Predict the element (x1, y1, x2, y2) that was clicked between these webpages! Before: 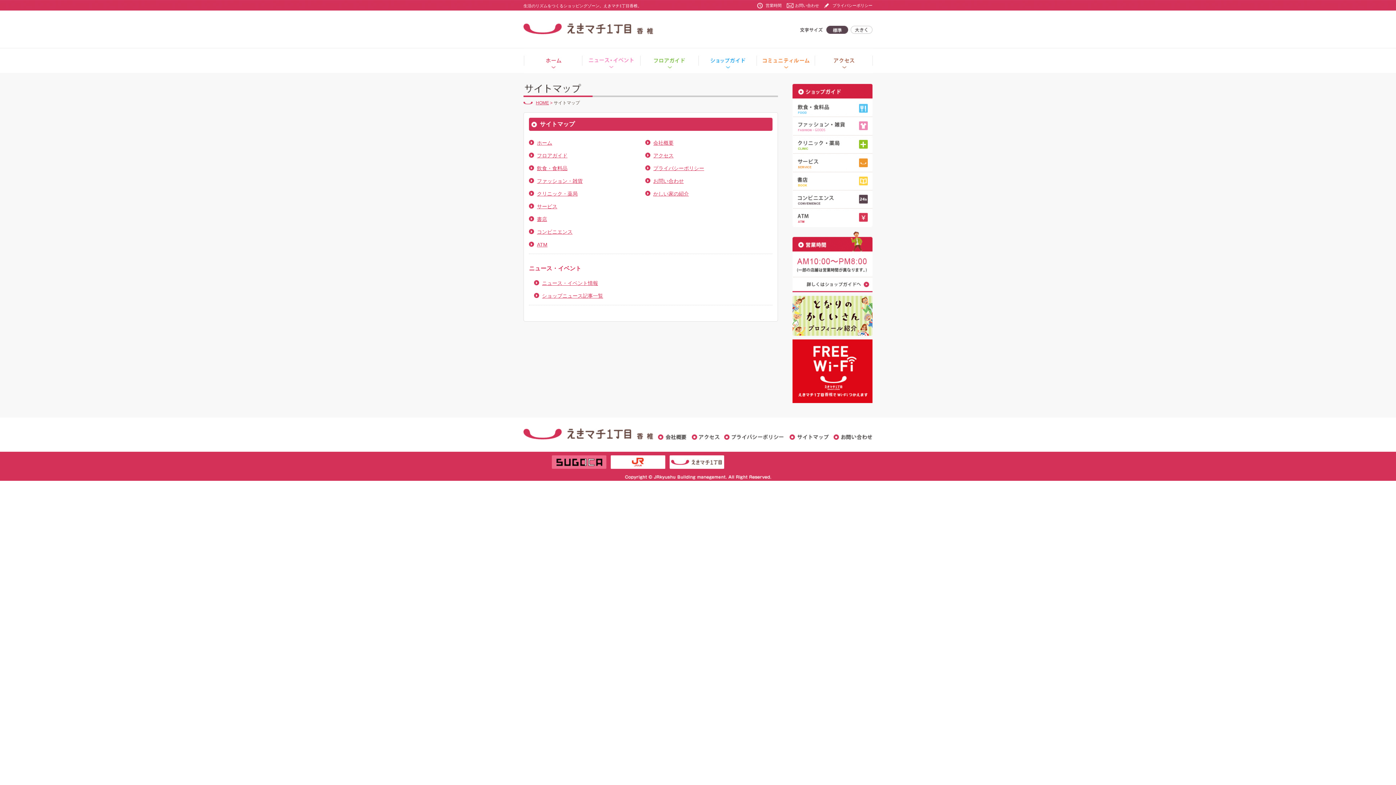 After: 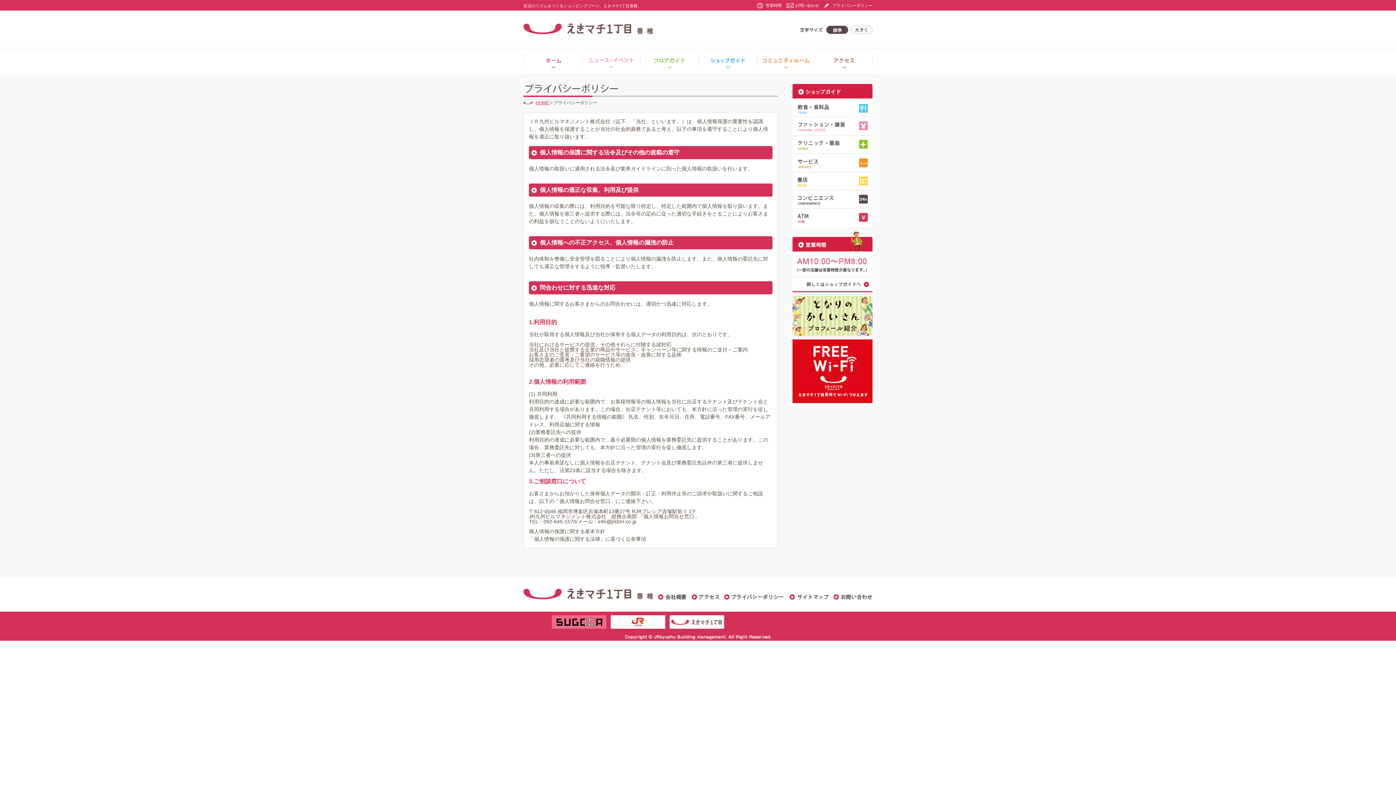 Action: bbox: (724, 435, 784, 441)